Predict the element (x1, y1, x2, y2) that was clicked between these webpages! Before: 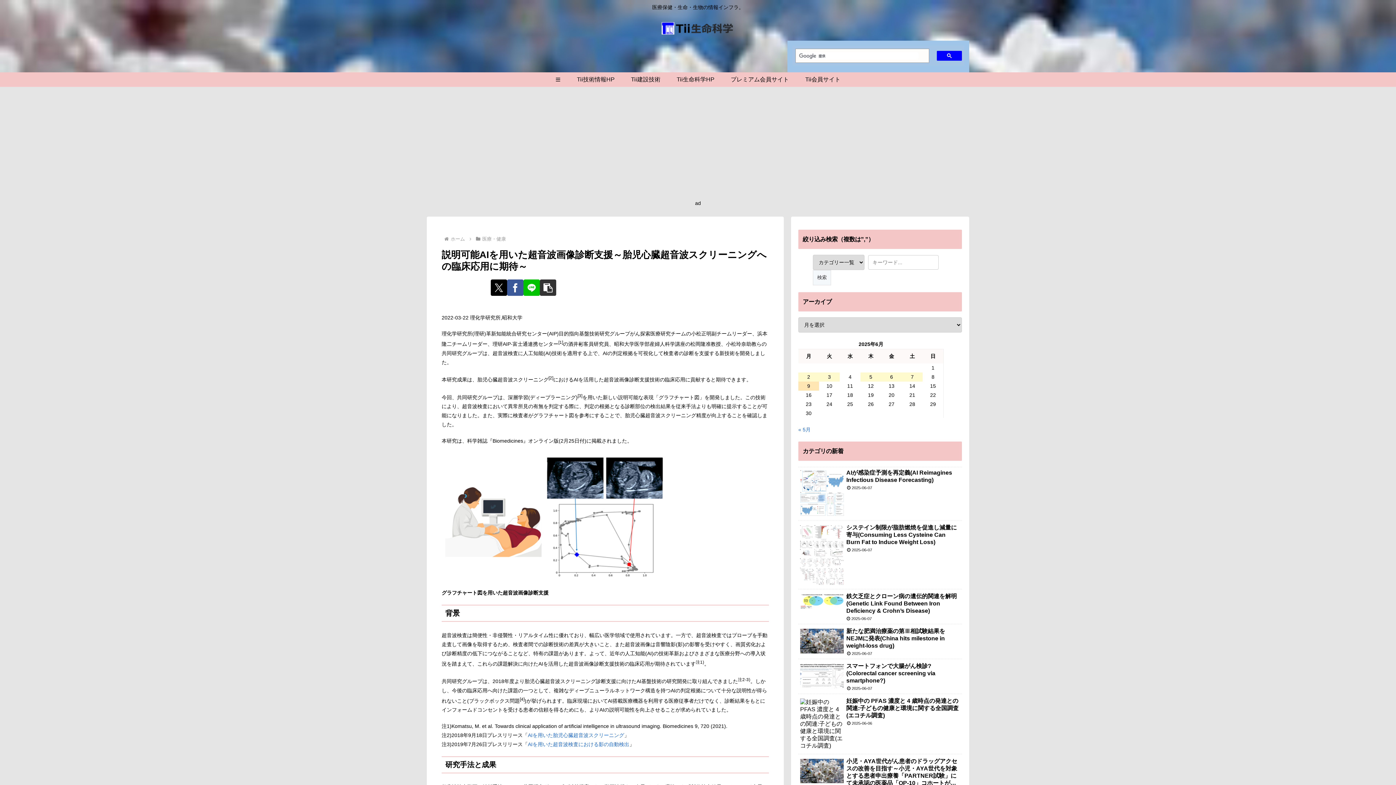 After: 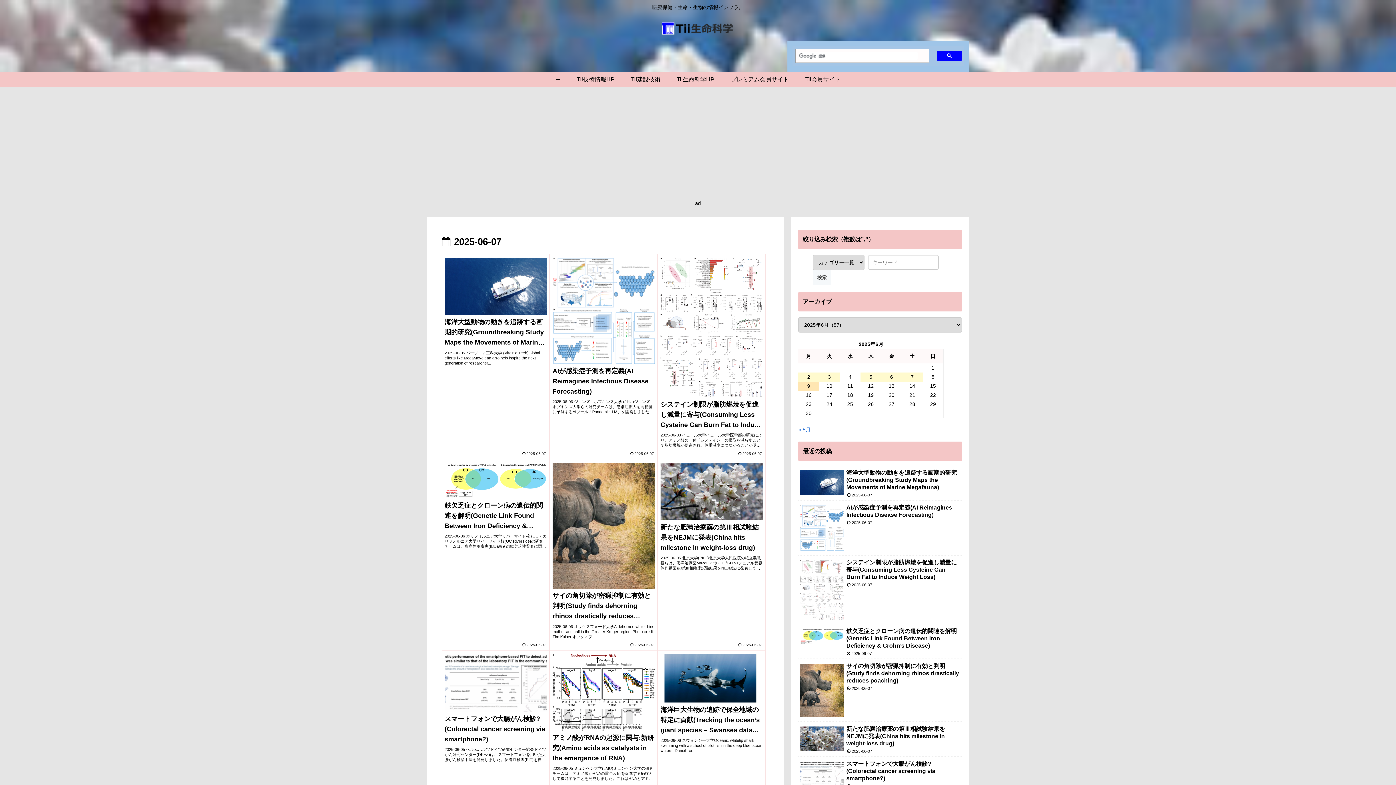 Action: label: 2025年6月7日 に投稿を公開 bbox: (902, 372, 922, 381)